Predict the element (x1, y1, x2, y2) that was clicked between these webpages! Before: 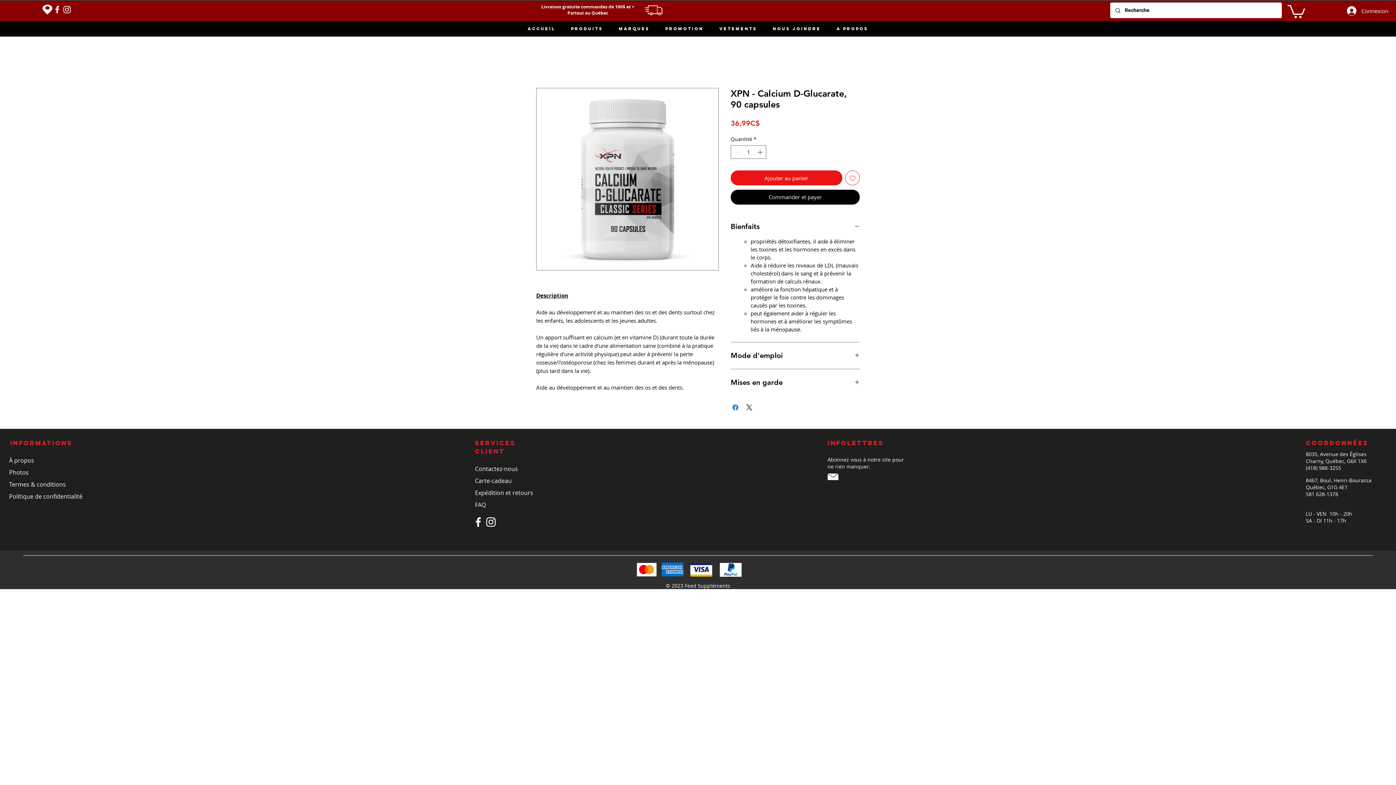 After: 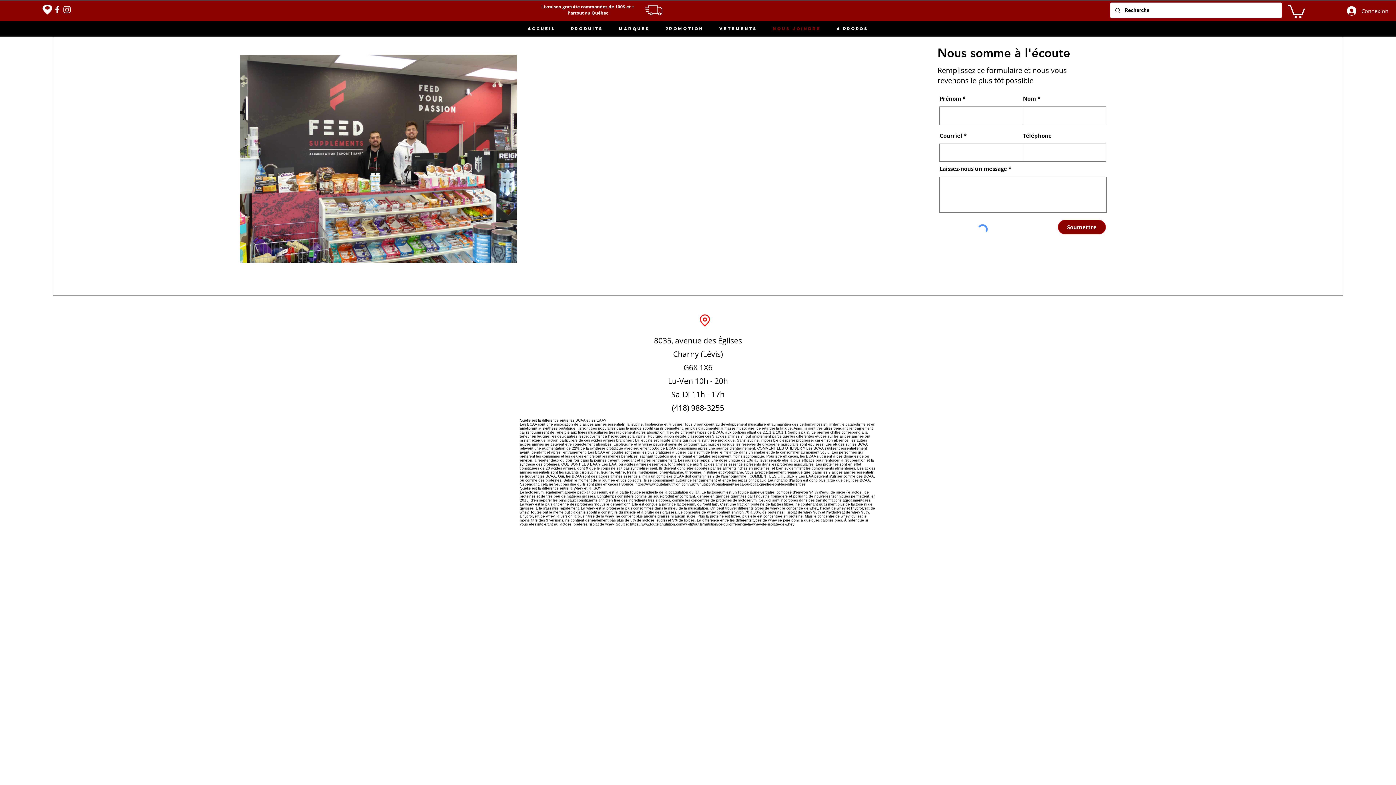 Action: label: Contactez-nous bbox: (475, 465, 518, 472)